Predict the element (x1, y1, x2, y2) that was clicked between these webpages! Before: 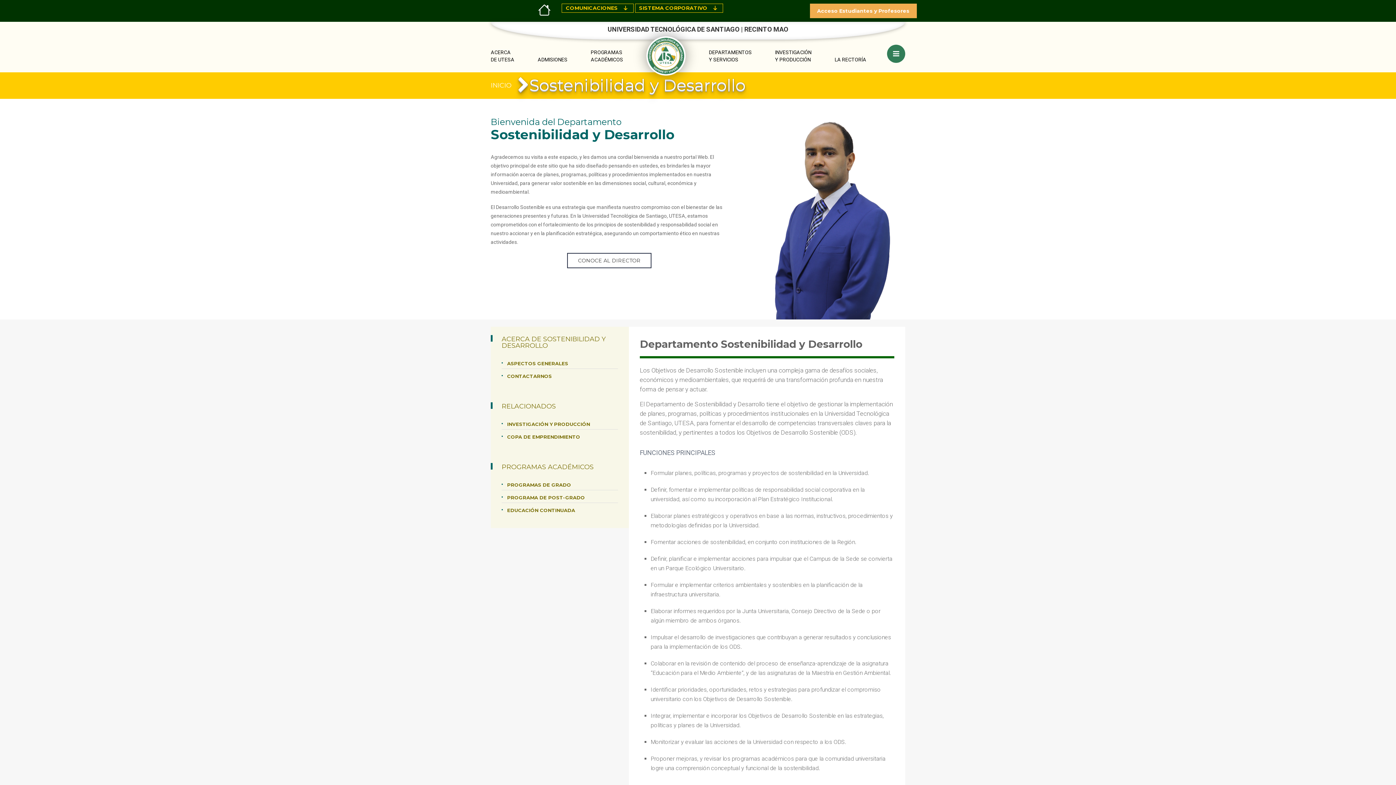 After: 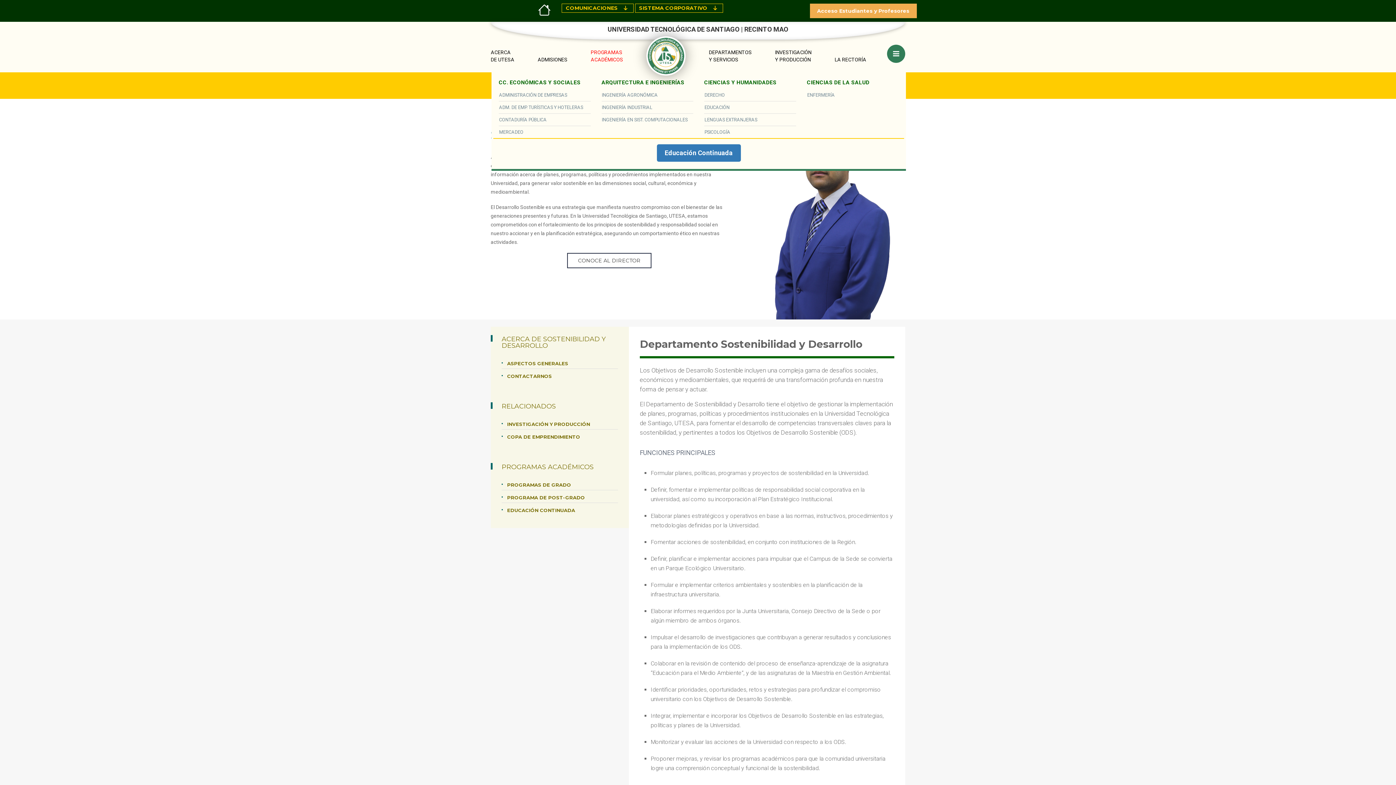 Action: bbox: (590, 39, 623, 72) label: PROGRAMAS
ACADÉMICOS